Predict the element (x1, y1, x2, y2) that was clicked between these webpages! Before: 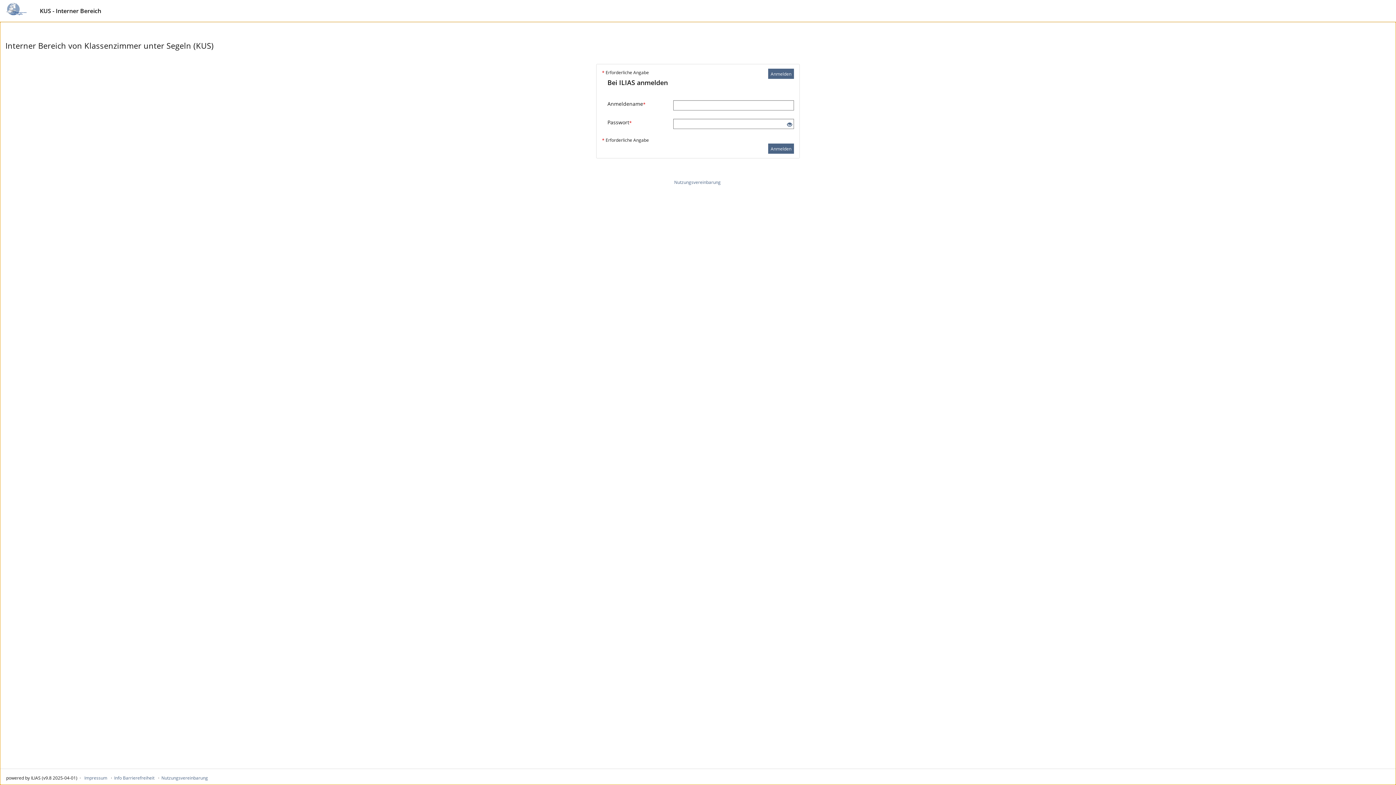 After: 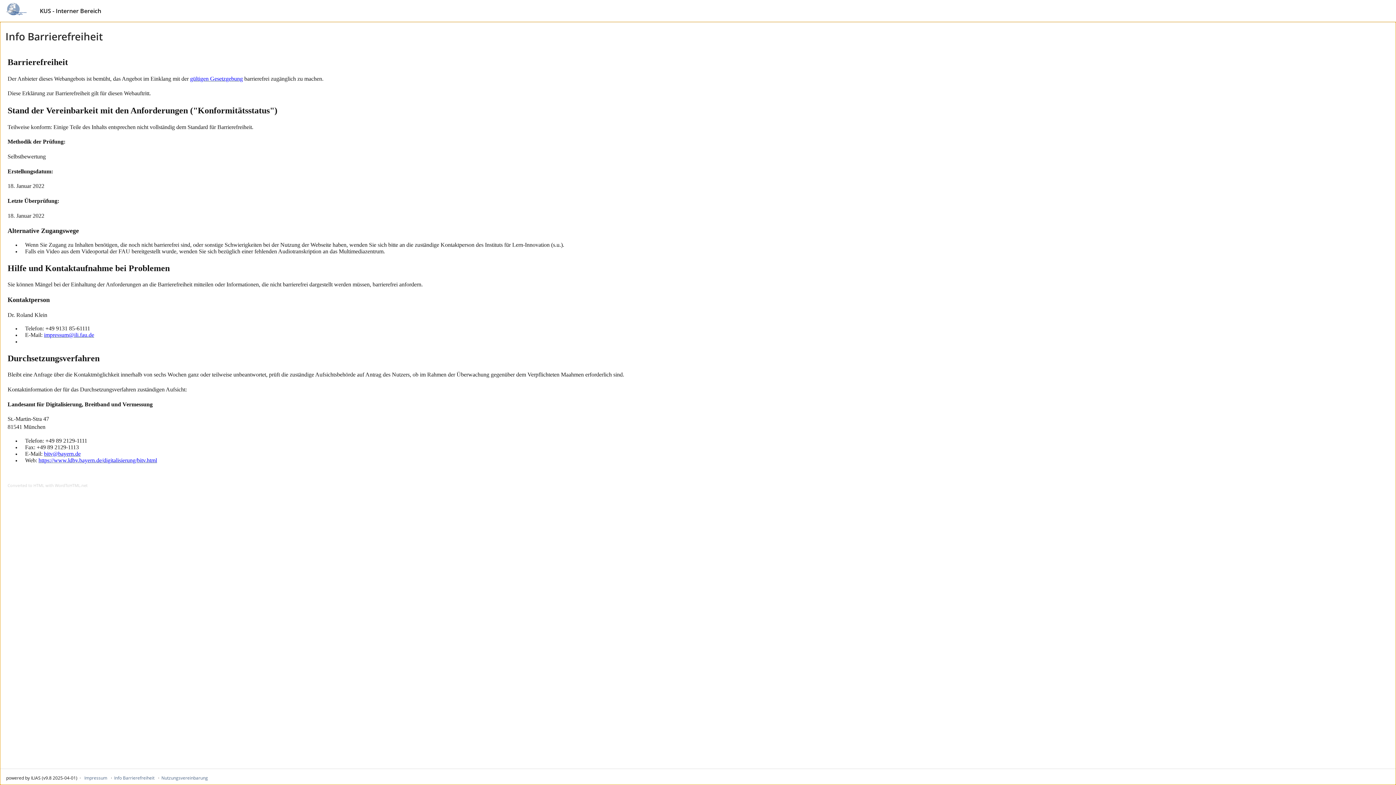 Action: label: Info Barrierefreiheit bbox: (114, 775, 154, 781)